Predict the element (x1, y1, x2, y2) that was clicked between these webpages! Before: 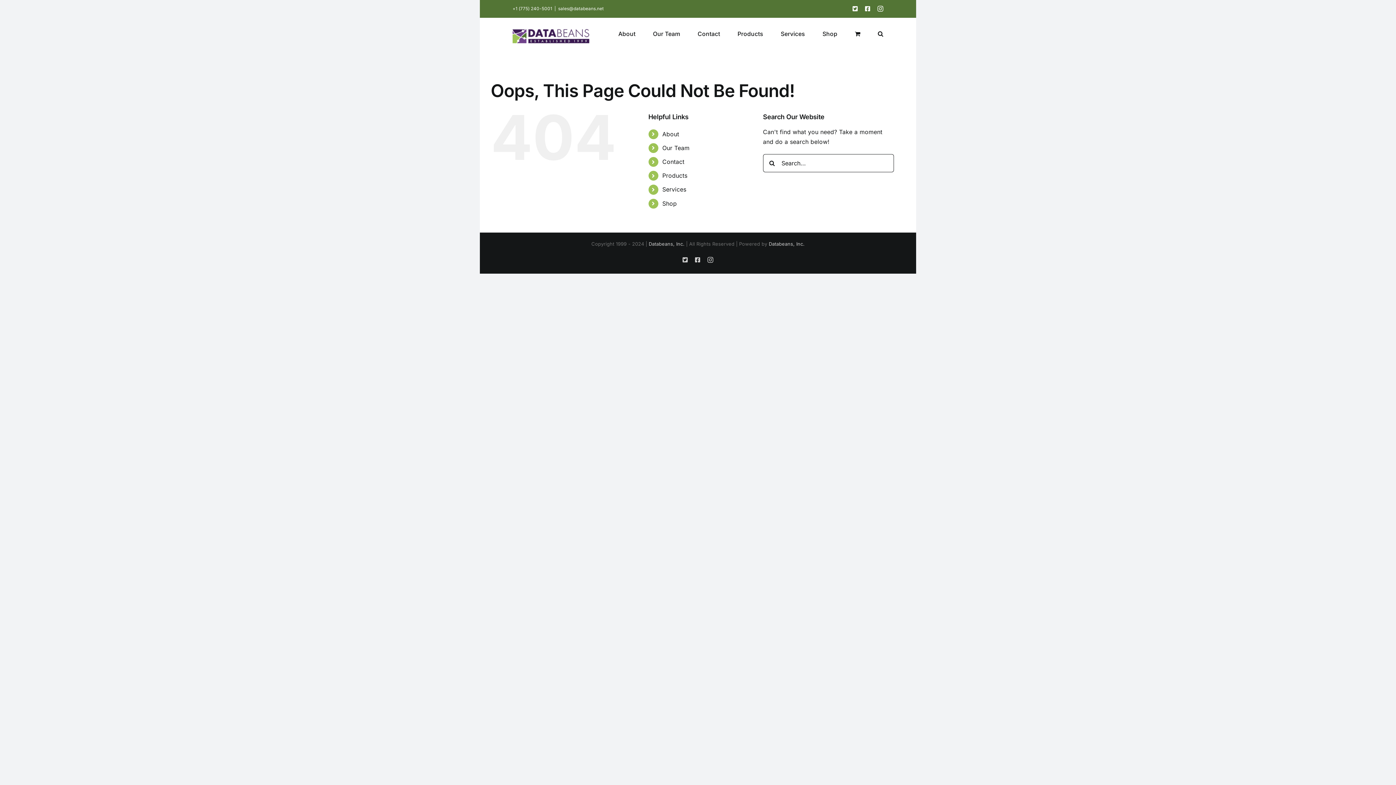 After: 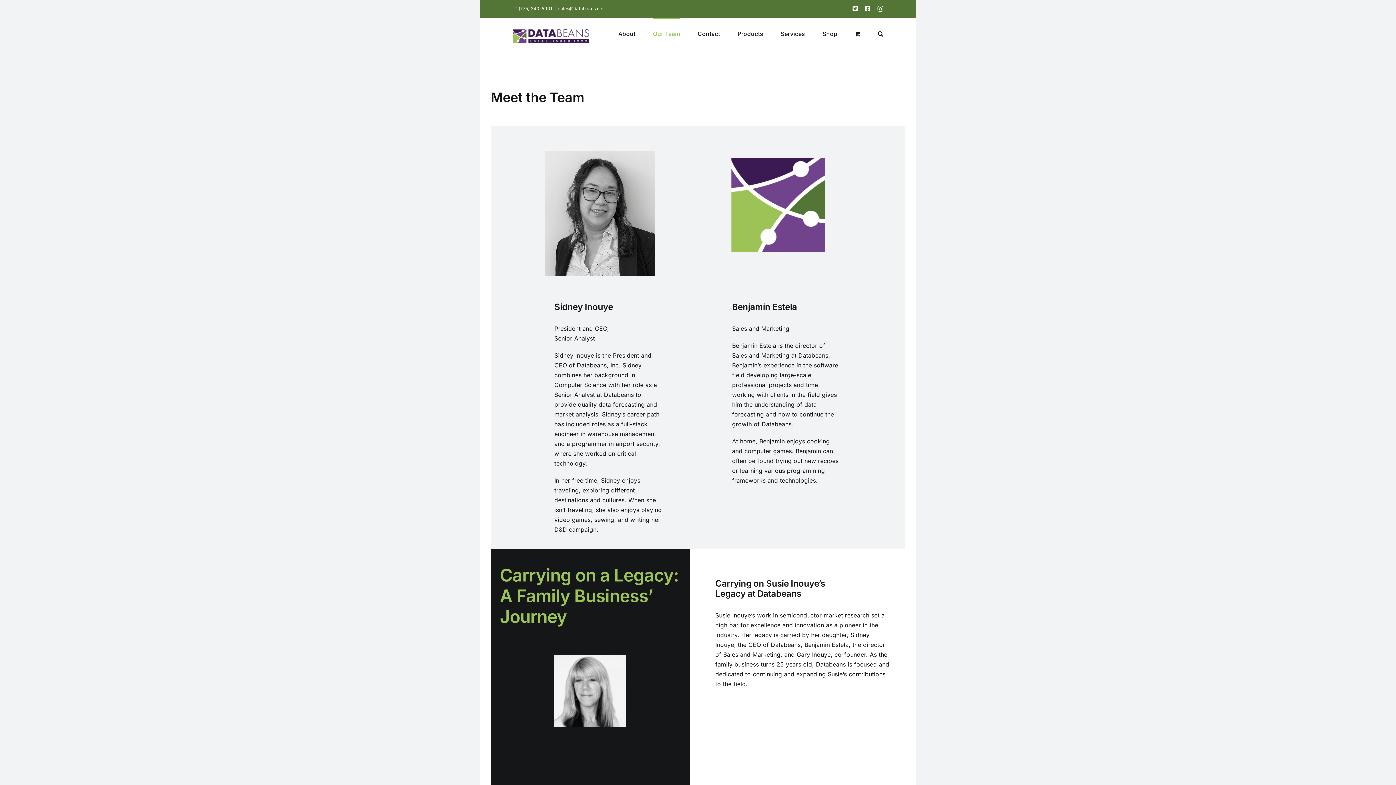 Action: label: Our Team bbox: (653, 17, 680, 48)